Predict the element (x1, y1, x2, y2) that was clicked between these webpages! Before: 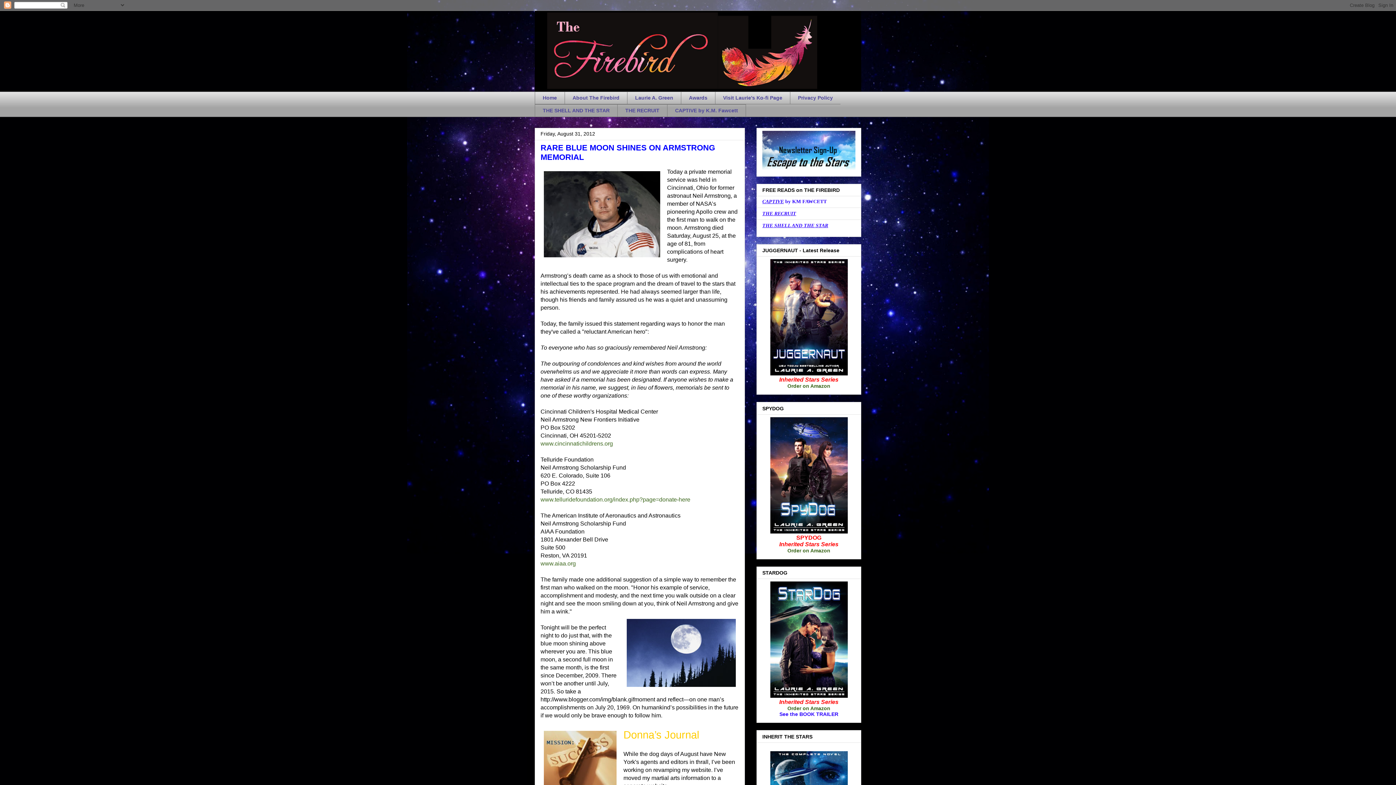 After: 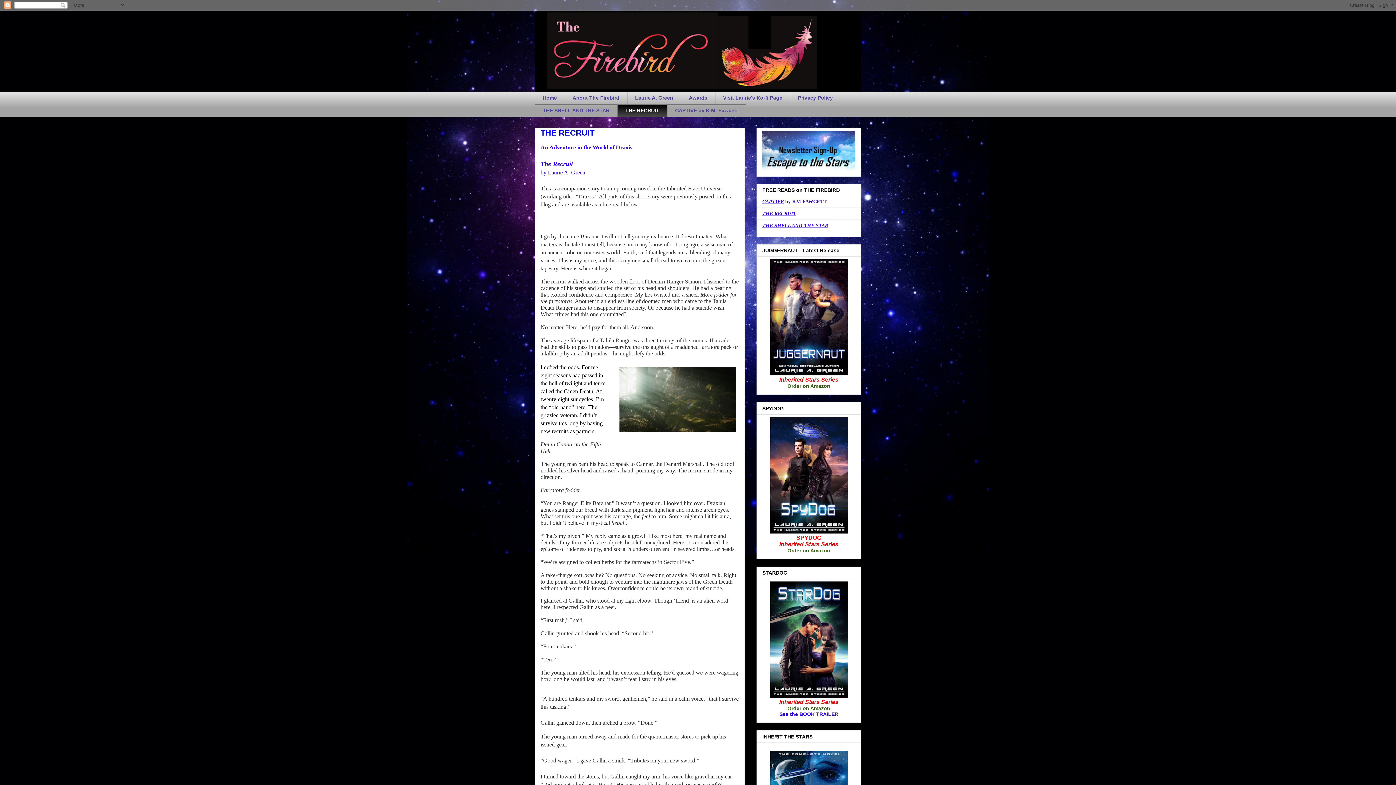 Action: bbox: (617, 104, 667, 116) label: THE RECRUIT